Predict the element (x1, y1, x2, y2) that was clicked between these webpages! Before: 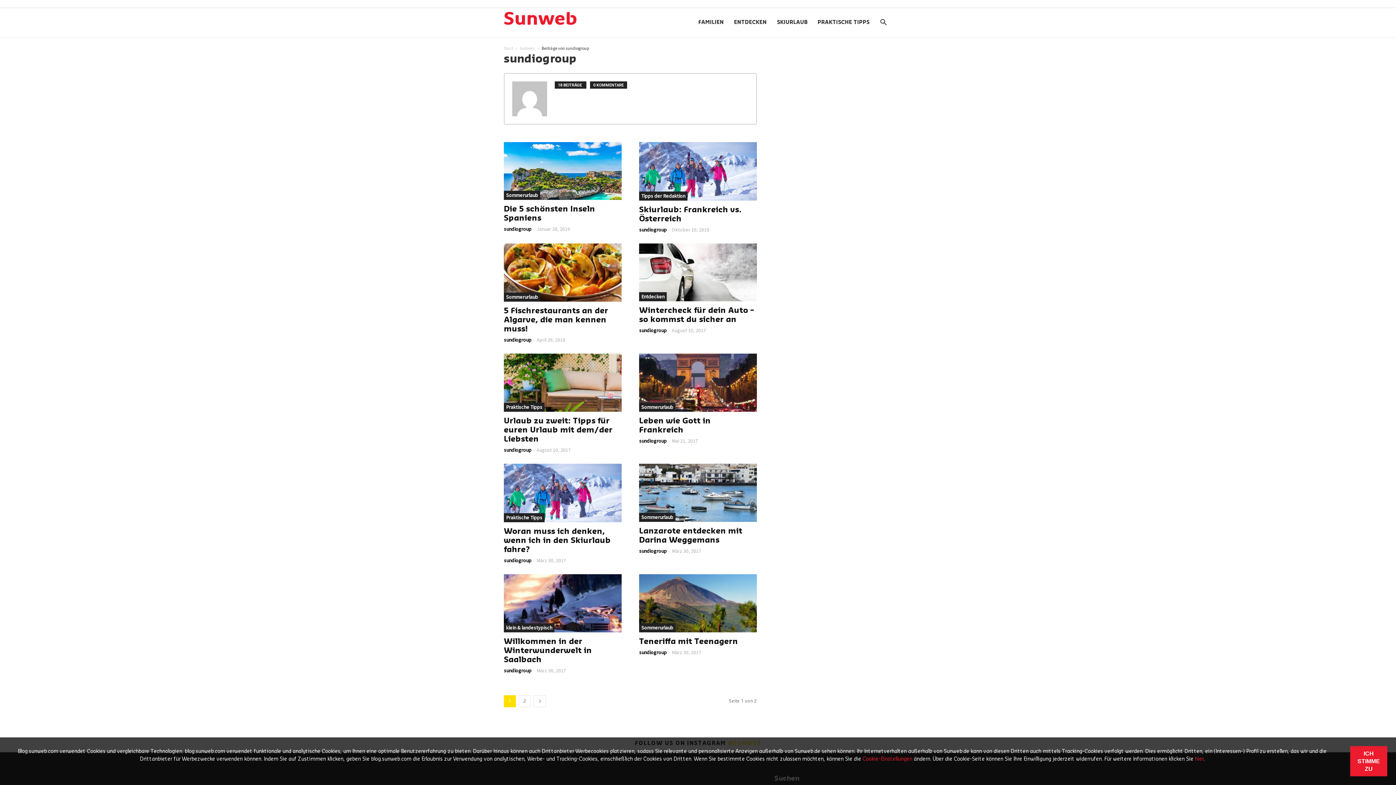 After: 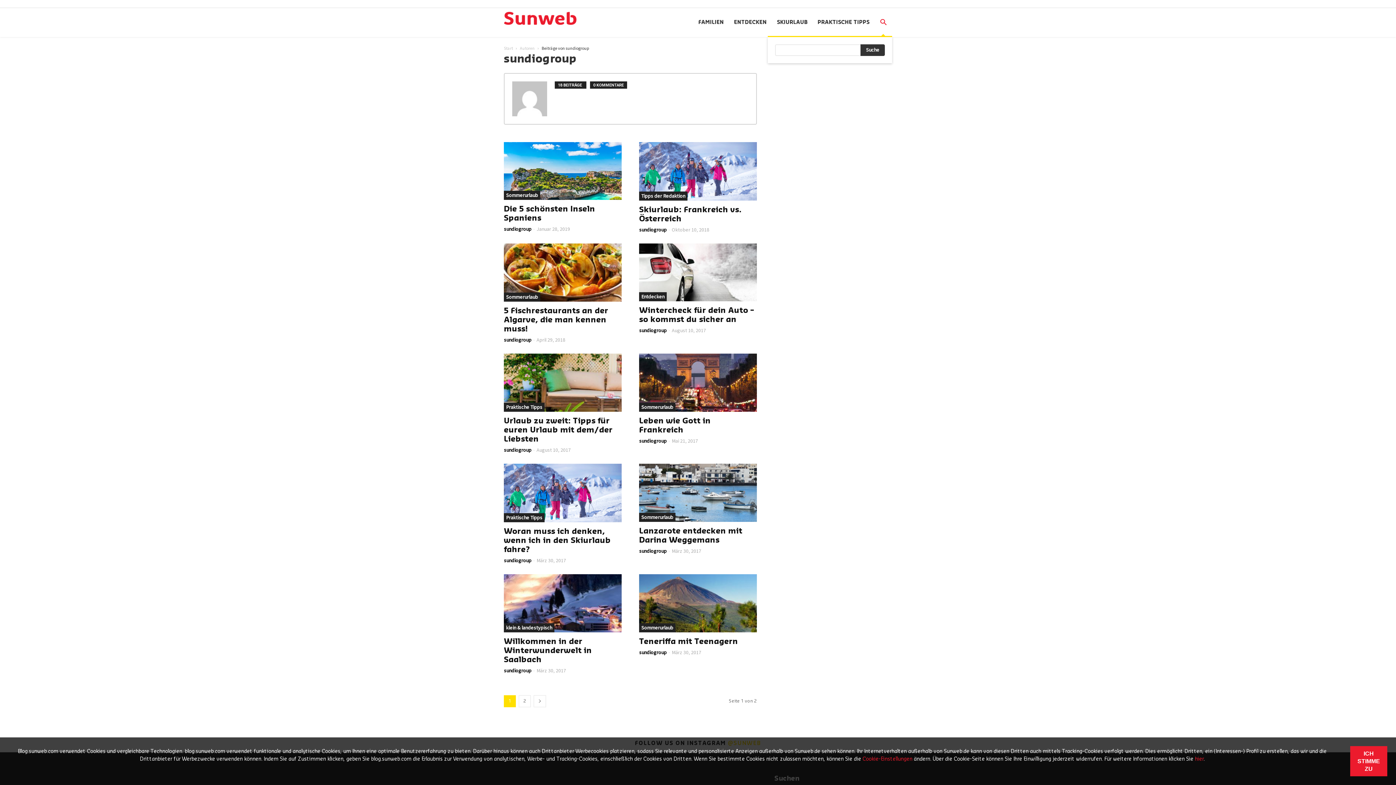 Action: bbox: (874, 13, 892, 31)